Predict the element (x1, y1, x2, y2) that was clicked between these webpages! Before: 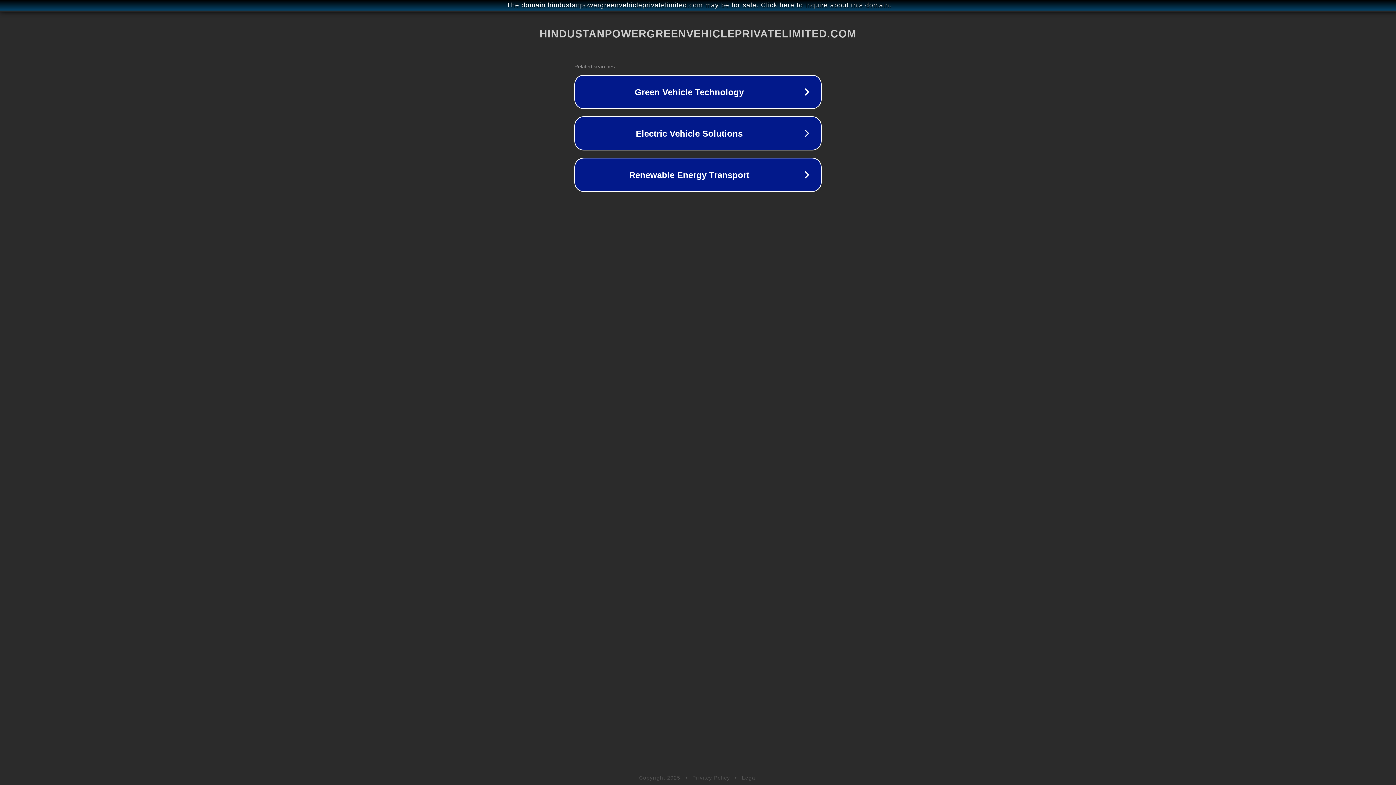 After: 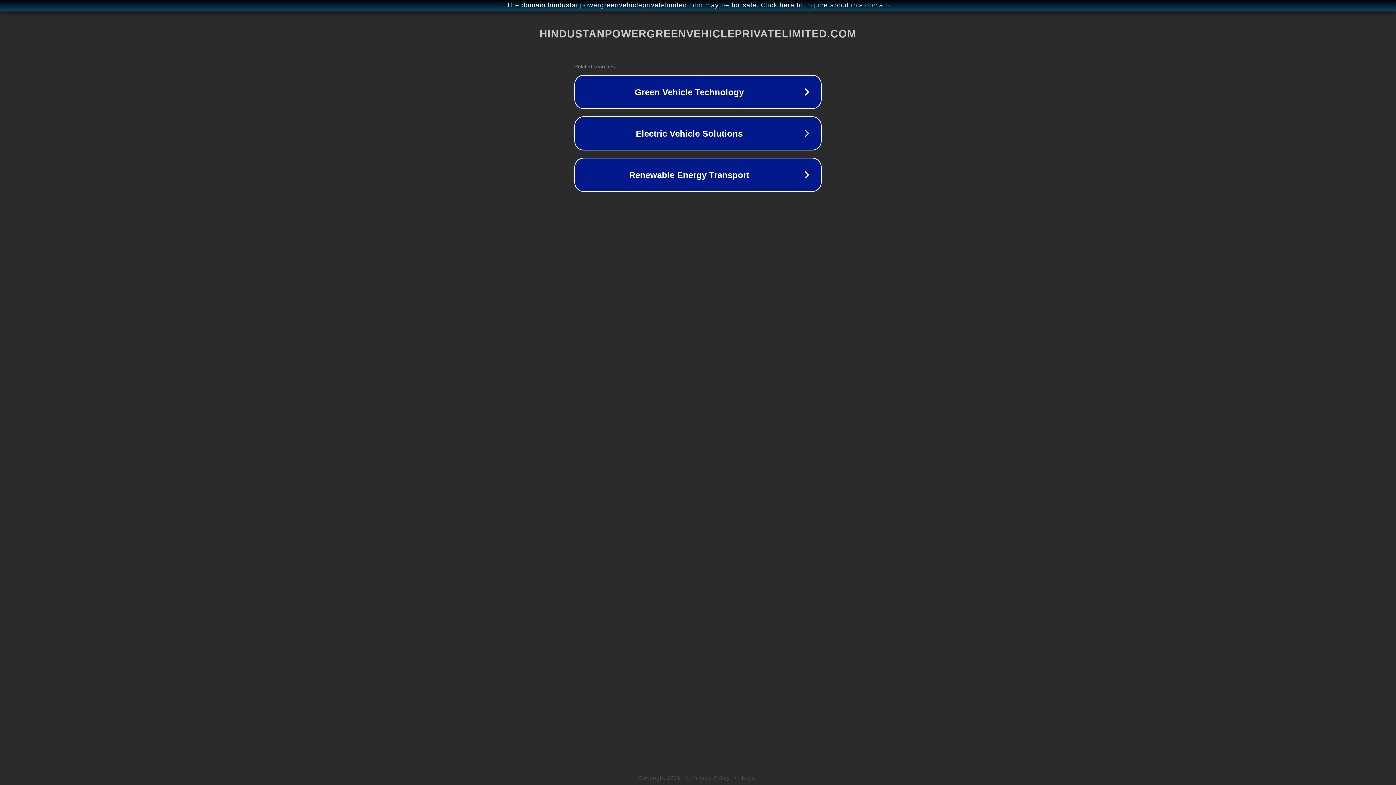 Action: bbox: (742, 775, 757, 781) label: Legal